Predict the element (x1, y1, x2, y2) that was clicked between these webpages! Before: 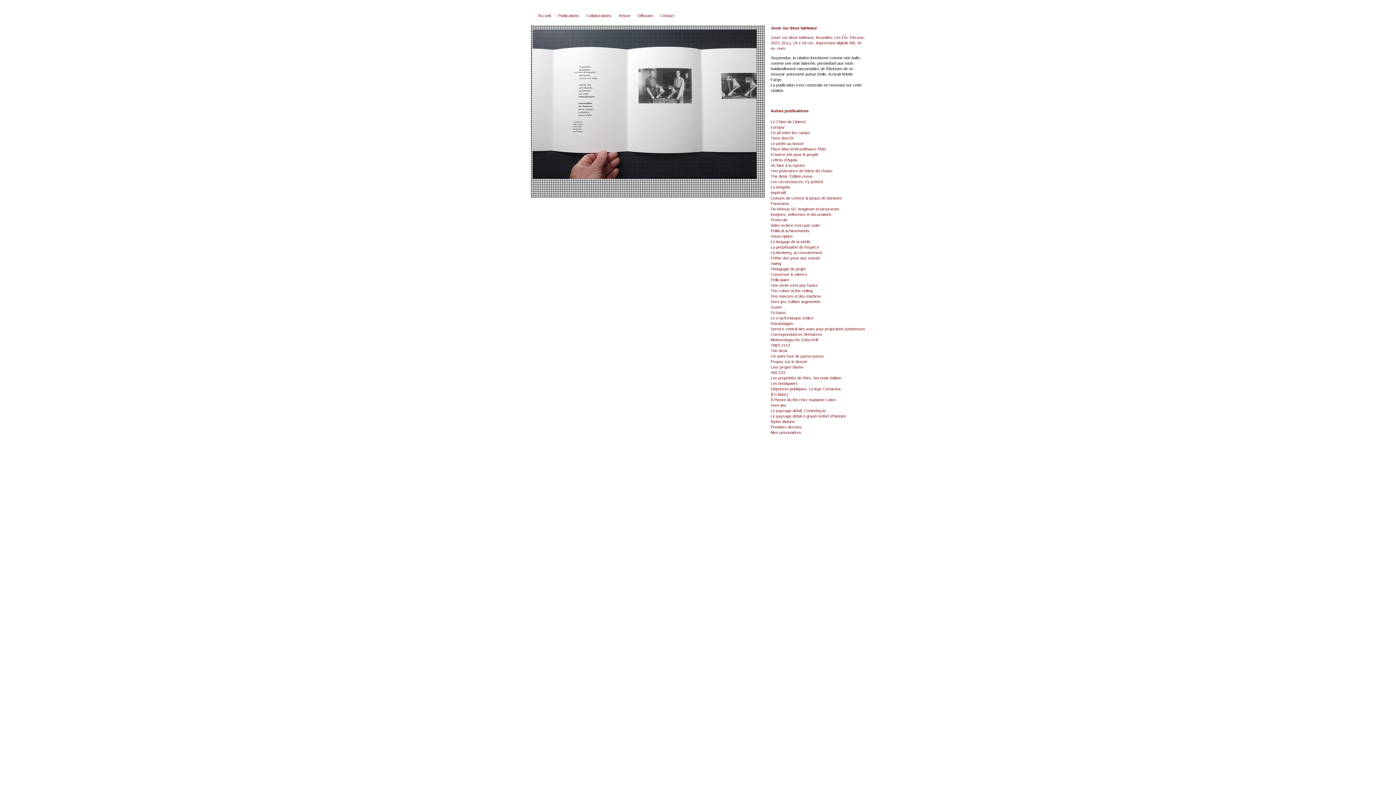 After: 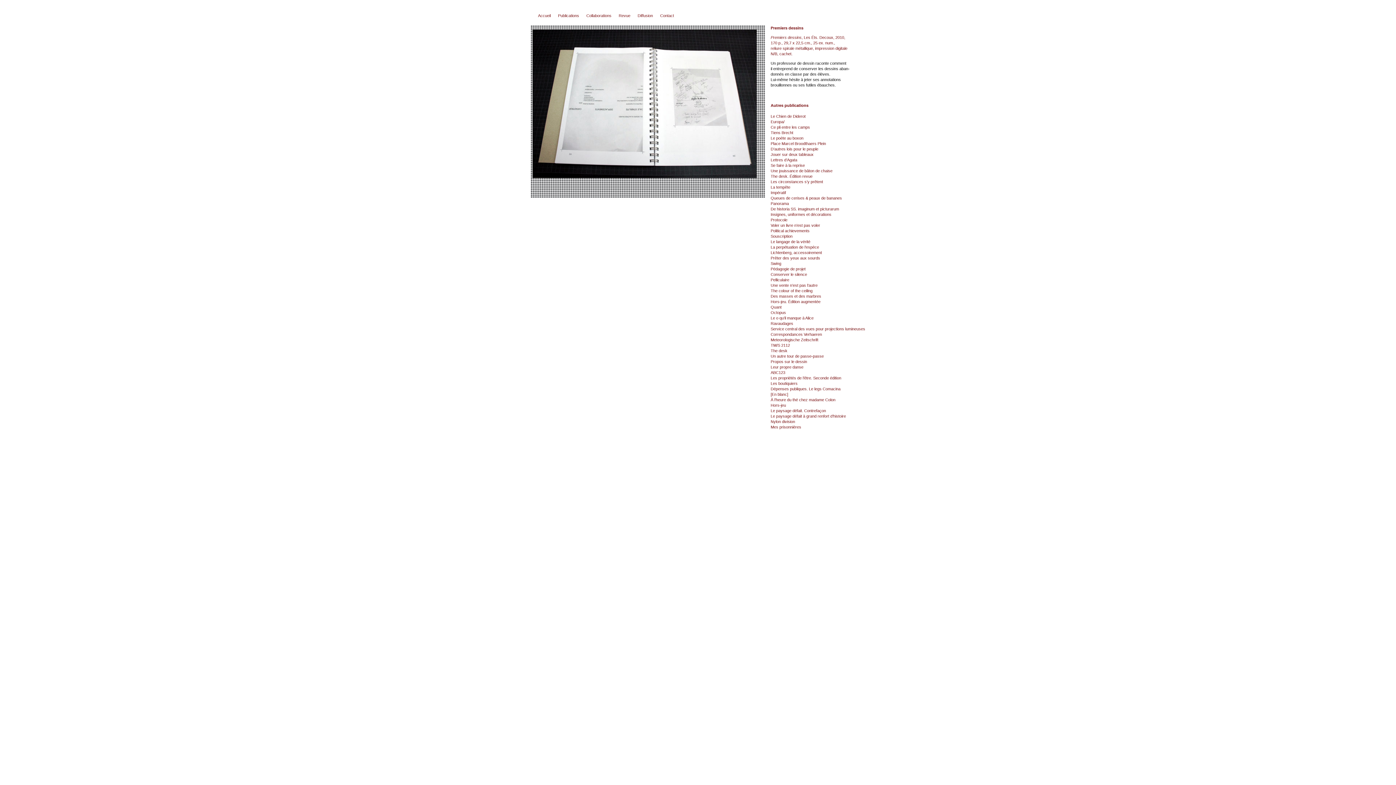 Action: label: Premiers dessins bbox: (770, 425, 801, 429)